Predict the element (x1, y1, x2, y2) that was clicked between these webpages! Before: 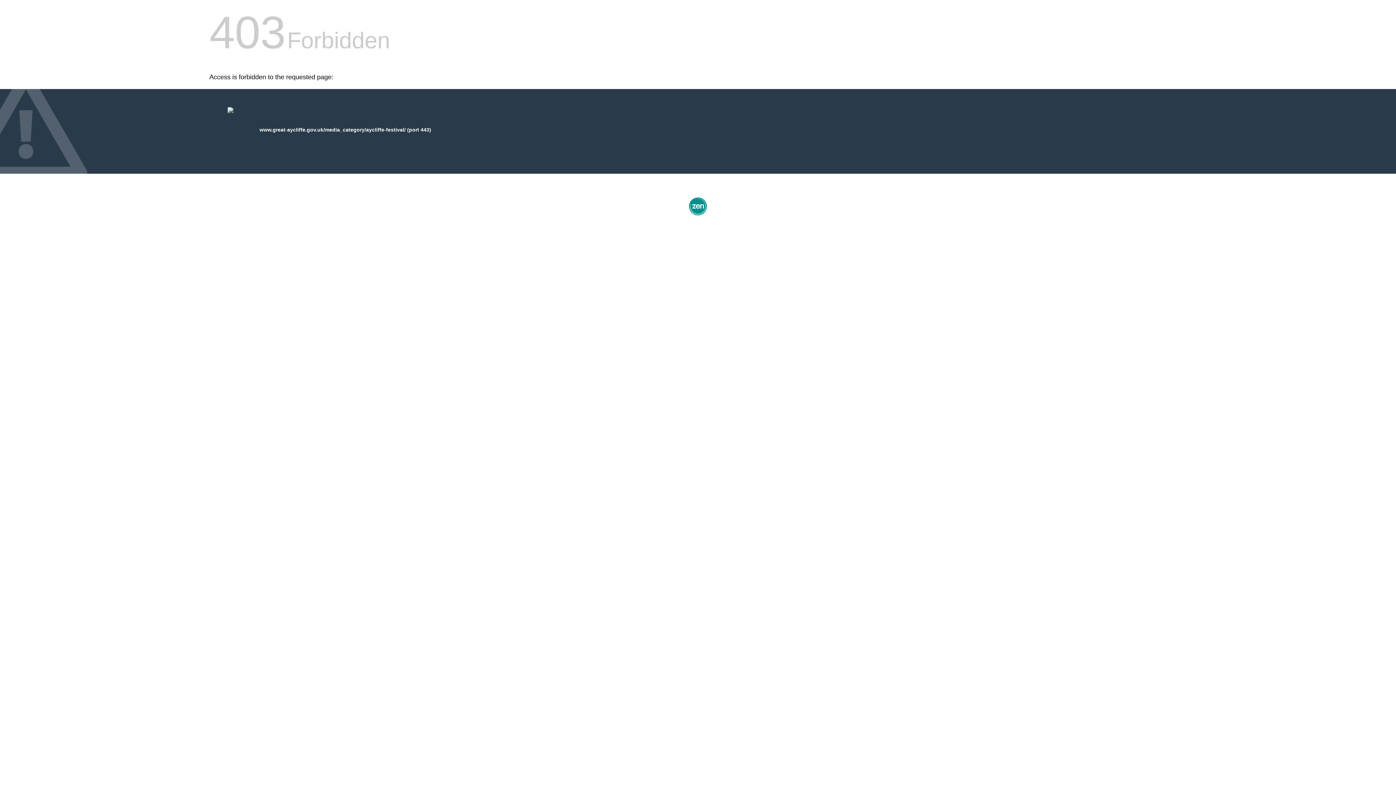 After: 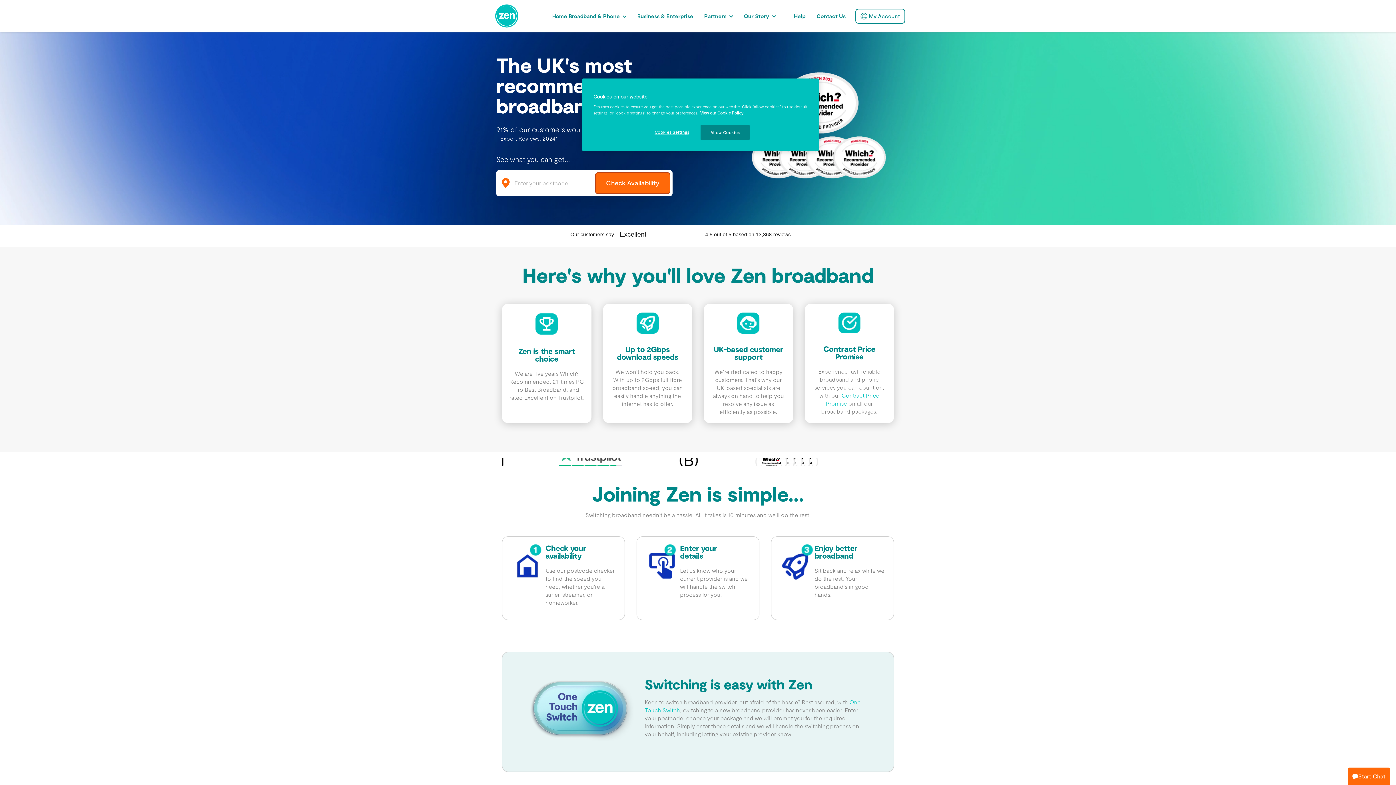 Action: bbox: (687, 212, 709, 218)